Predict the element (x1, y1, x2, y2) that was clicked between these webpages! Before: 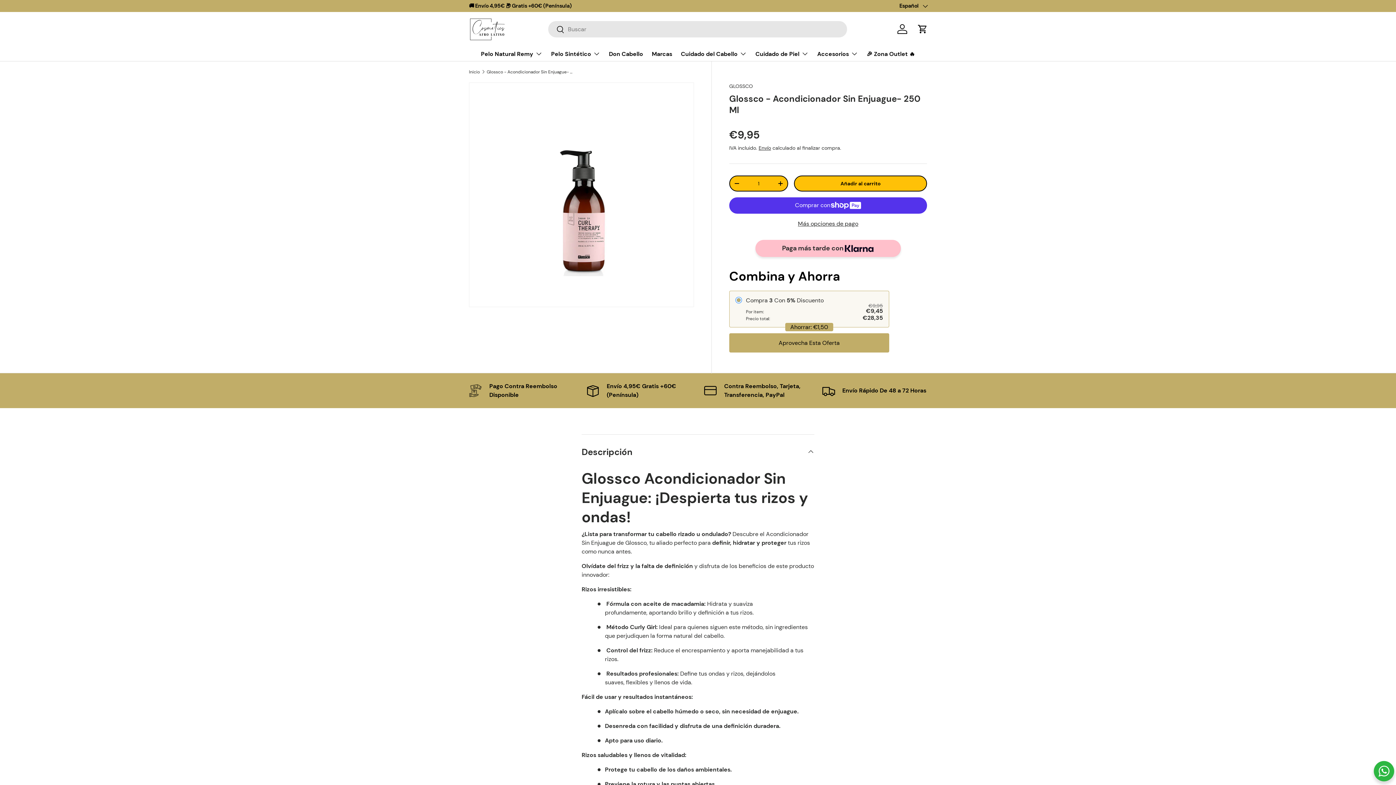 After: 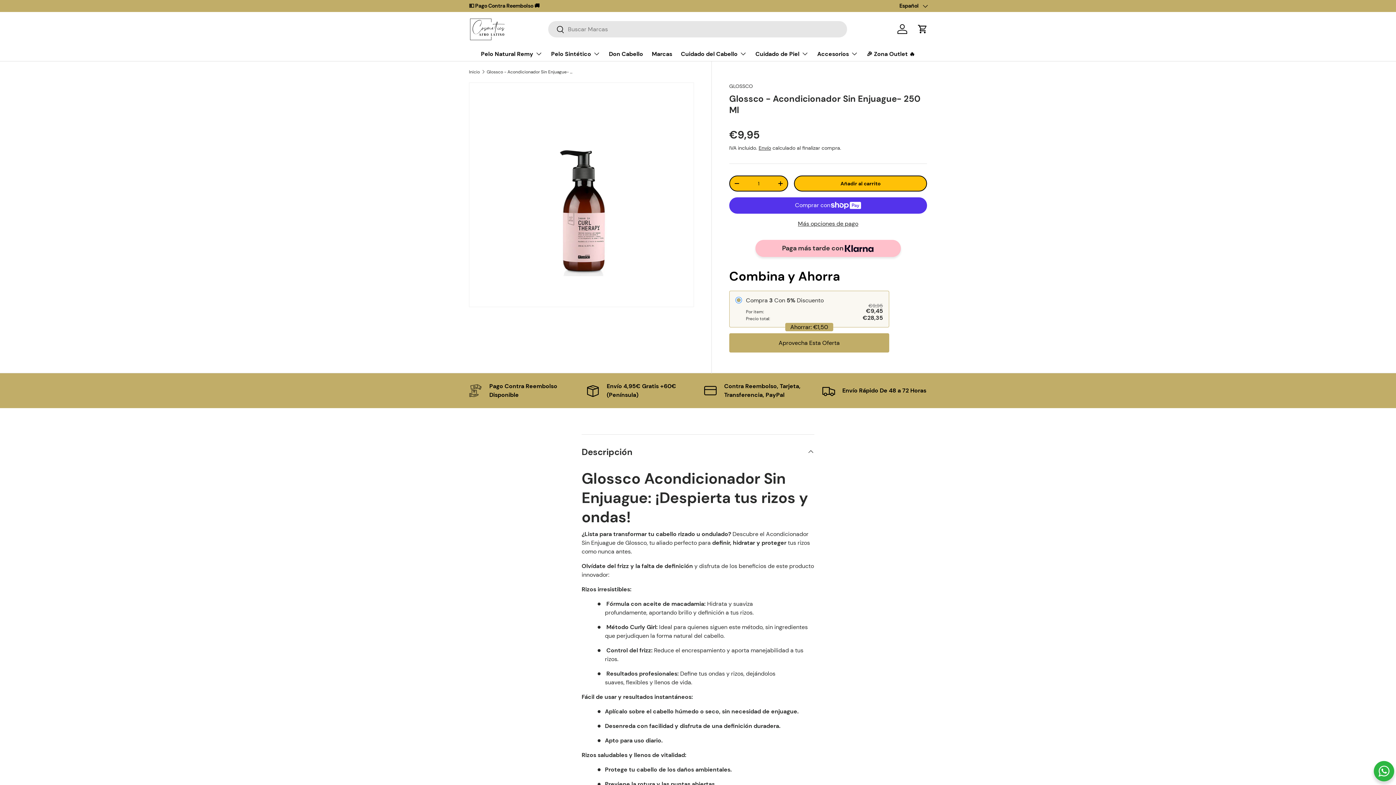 Action: bbox: (729, 333, 889, 352) label: Aprovecha Esta Oferta